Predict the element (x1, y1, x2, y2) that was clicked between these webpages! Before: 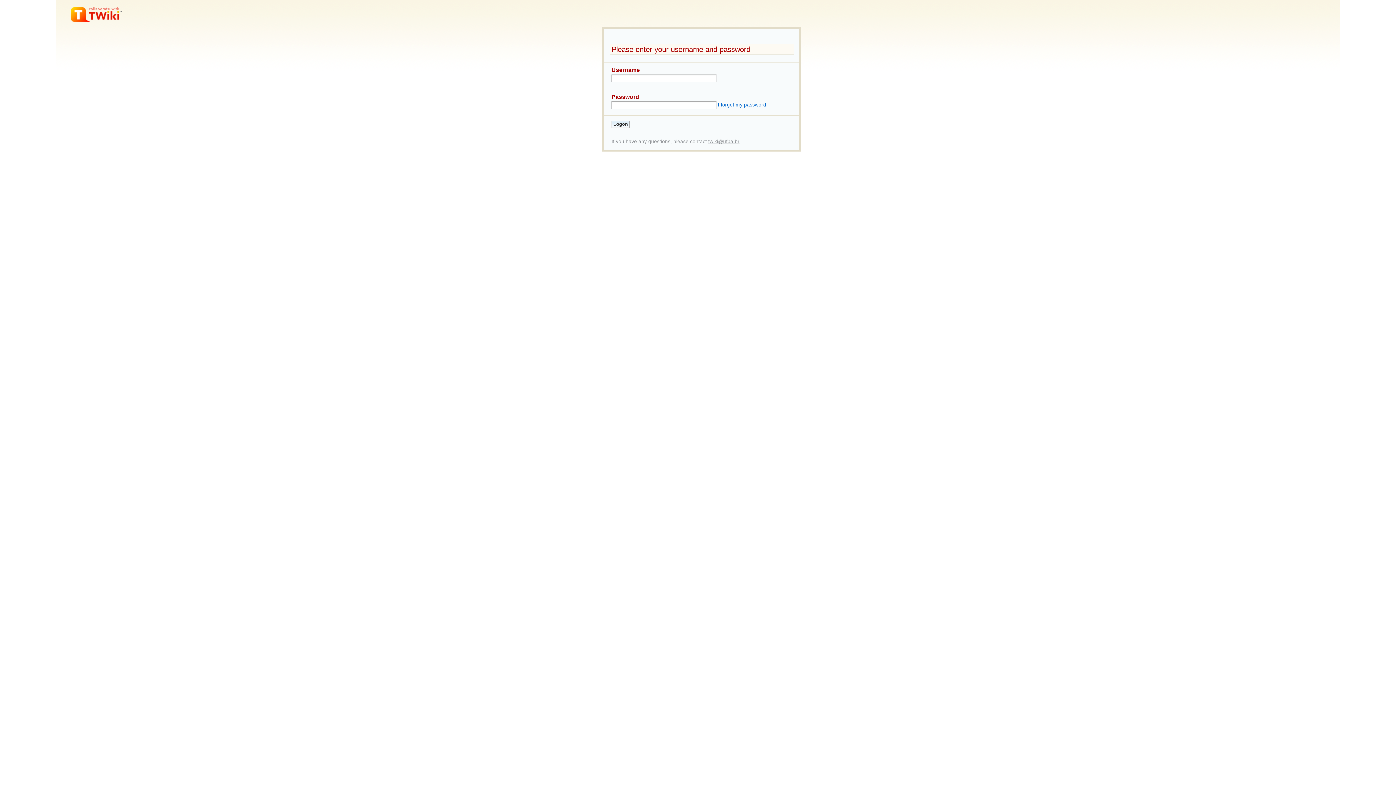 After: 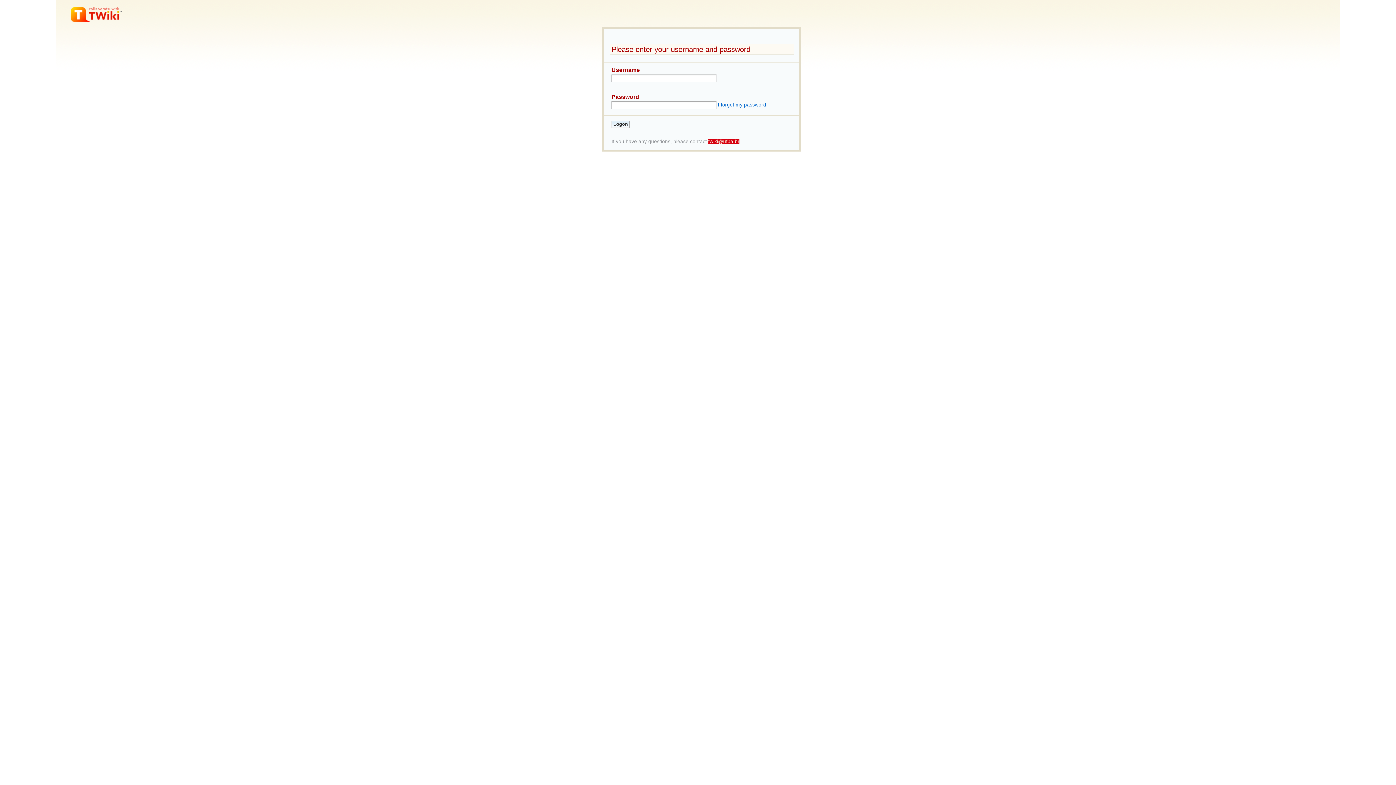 Action: label: twiki@ufba.br bbox: (708, 138, 739, 144)